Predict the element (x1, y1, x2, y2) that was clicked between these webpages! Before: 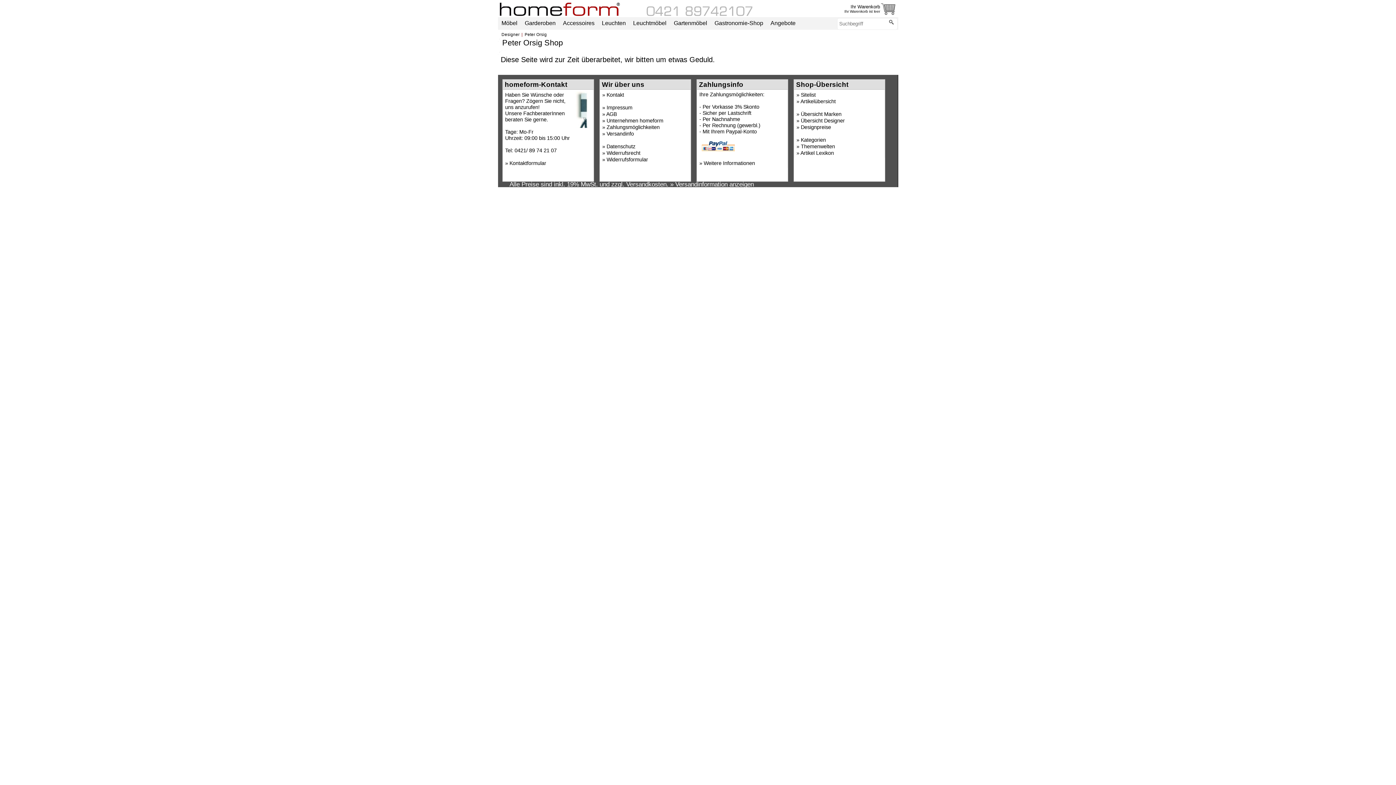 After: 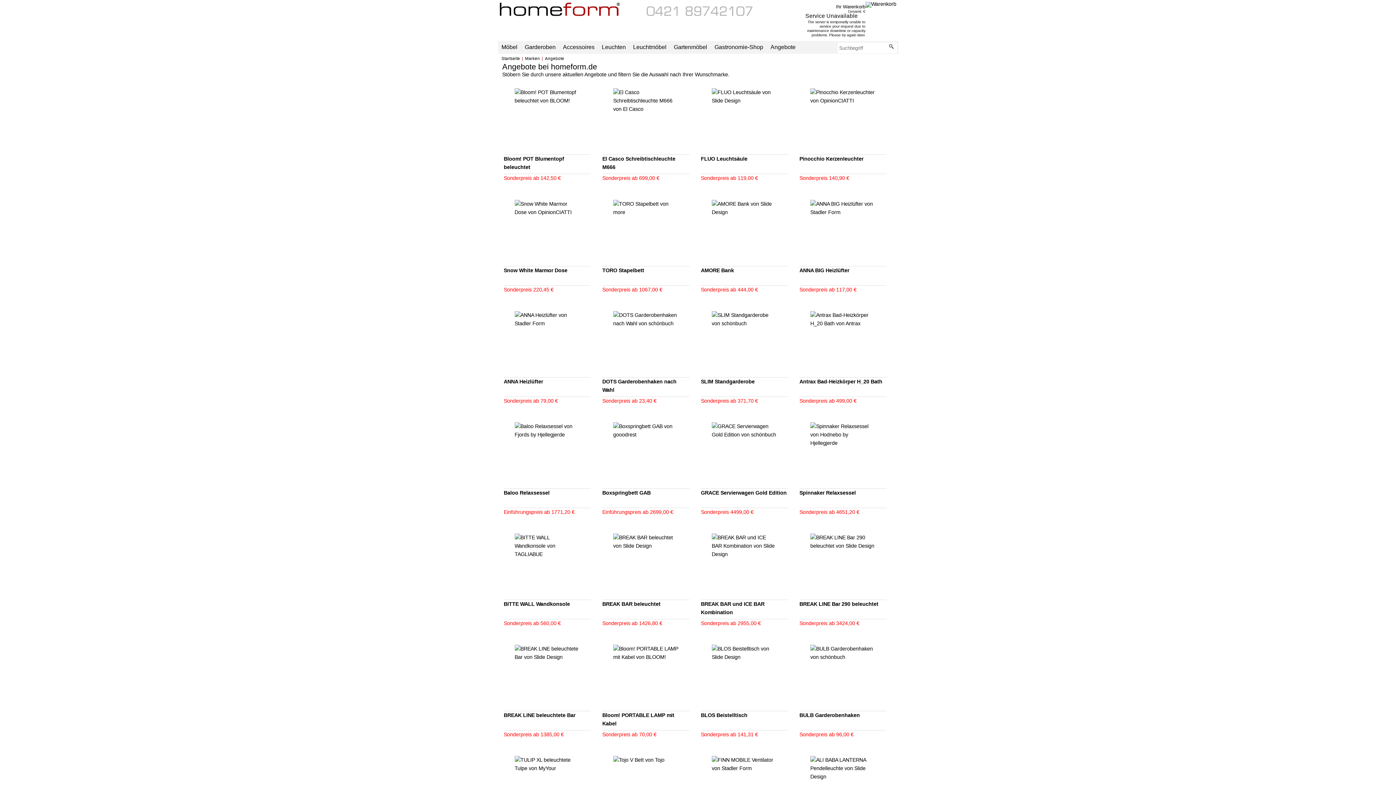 Action: bbox: (767, 18, 799, 28) label: Angebote